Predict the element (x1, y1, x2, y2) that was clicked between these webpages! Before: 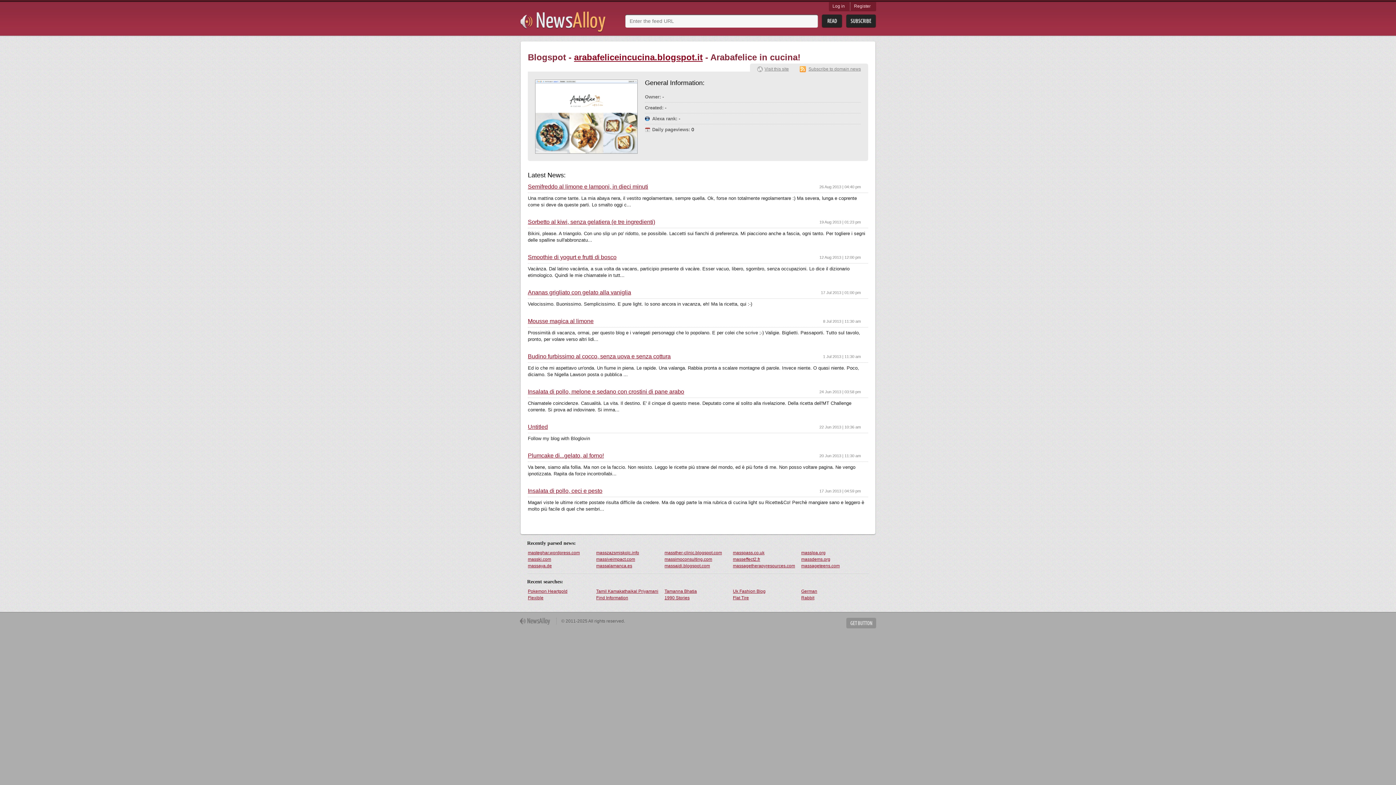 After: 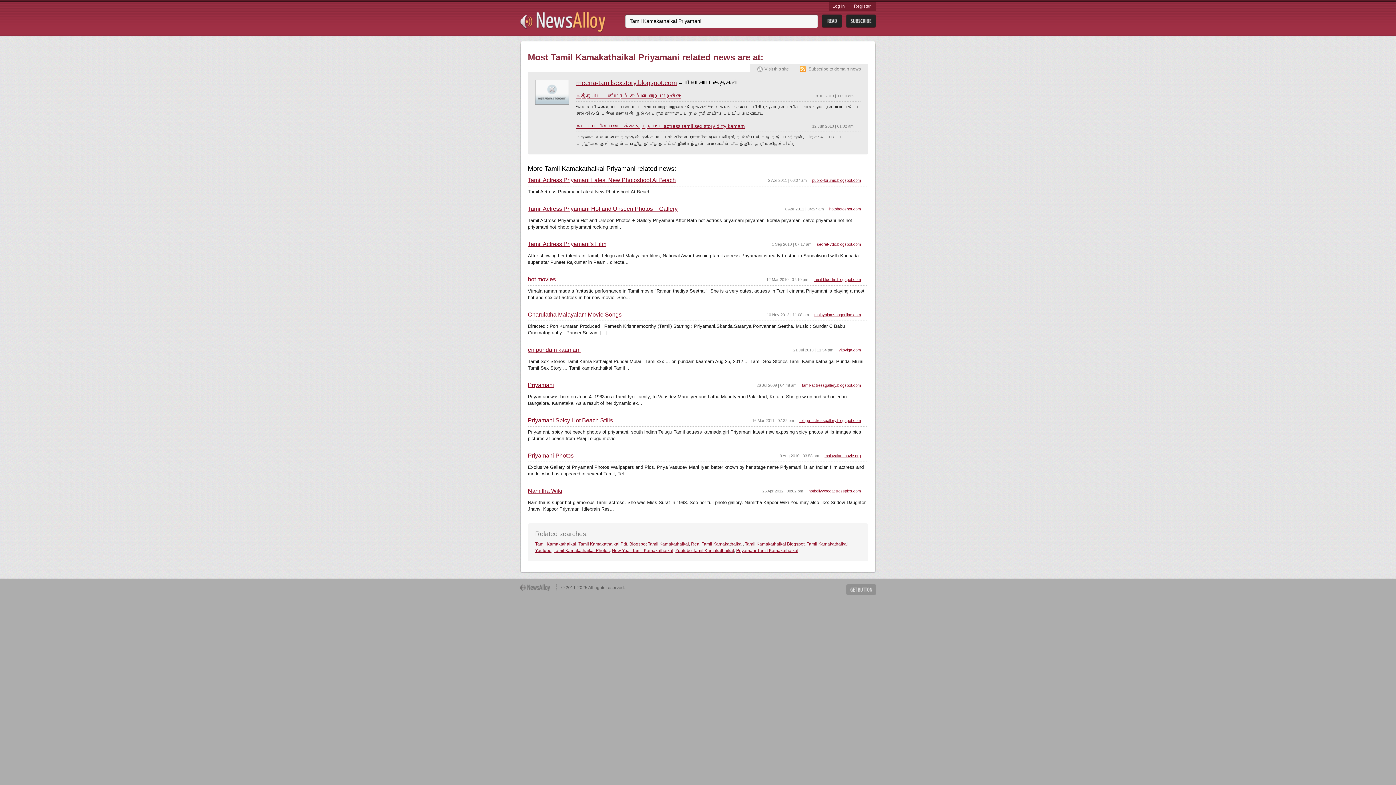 Action: bbox: (595, 588, 664, 594) label: Tamil Kamakathaikal Priyamani